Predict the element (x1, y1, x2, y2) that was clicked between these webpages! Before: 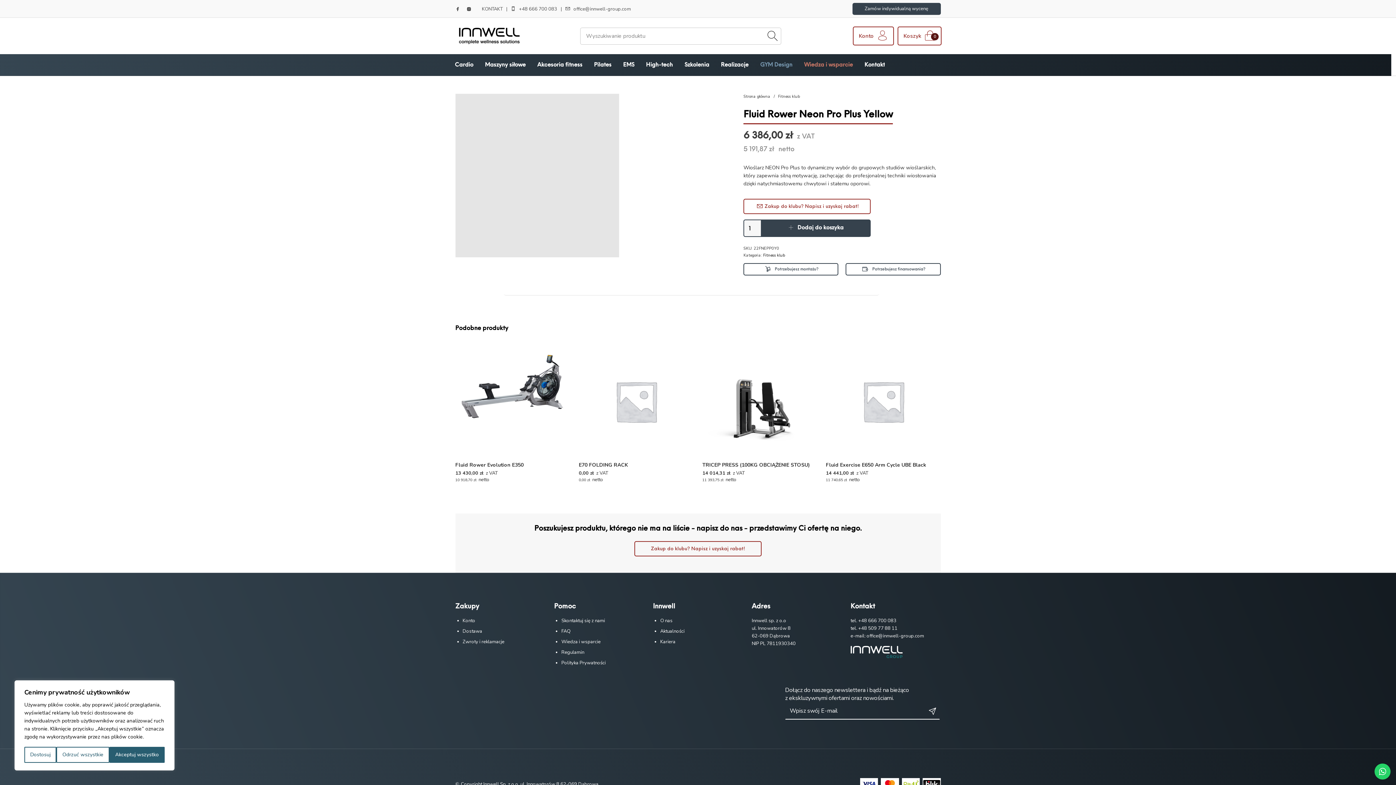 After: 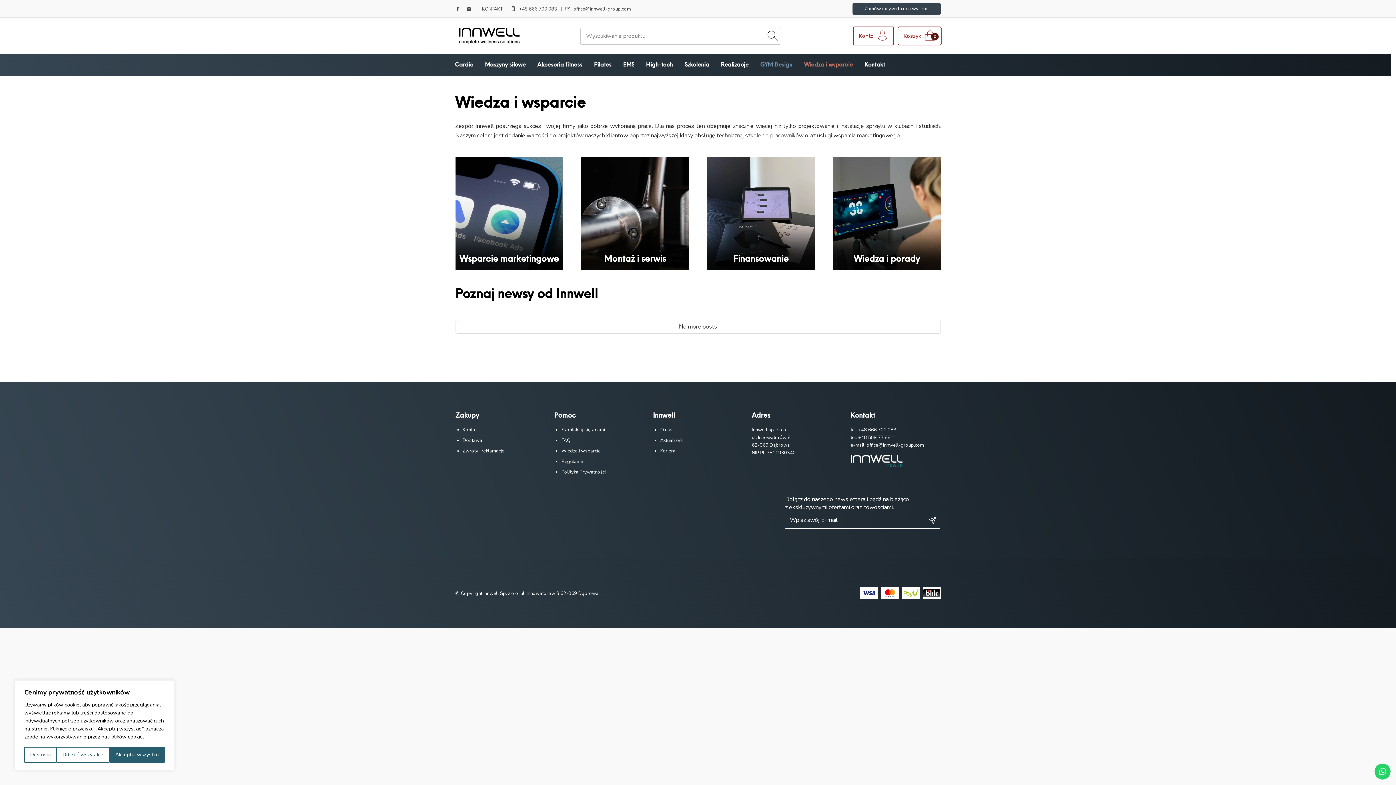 Action: bbox: (561, 639, 600, 645) label: Wiedza i wsparcie